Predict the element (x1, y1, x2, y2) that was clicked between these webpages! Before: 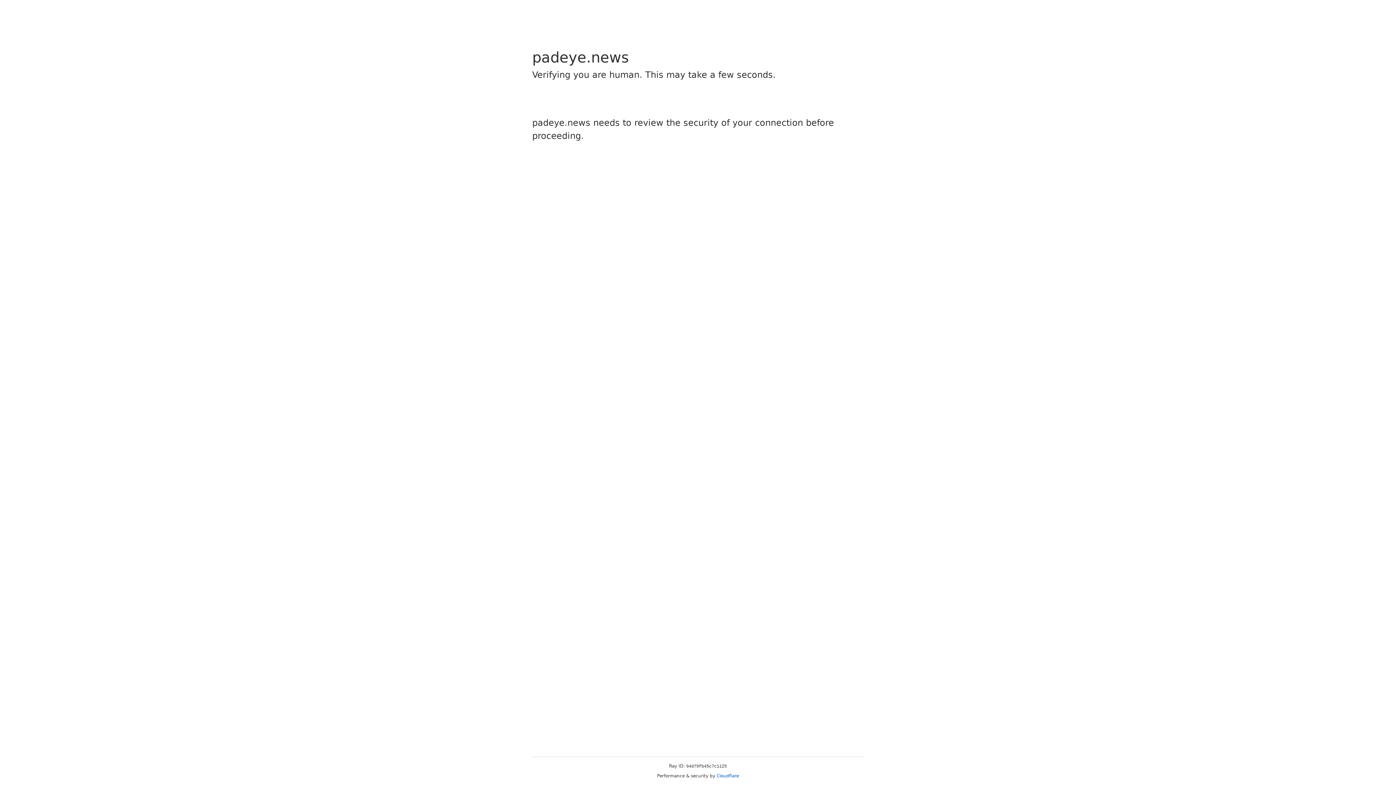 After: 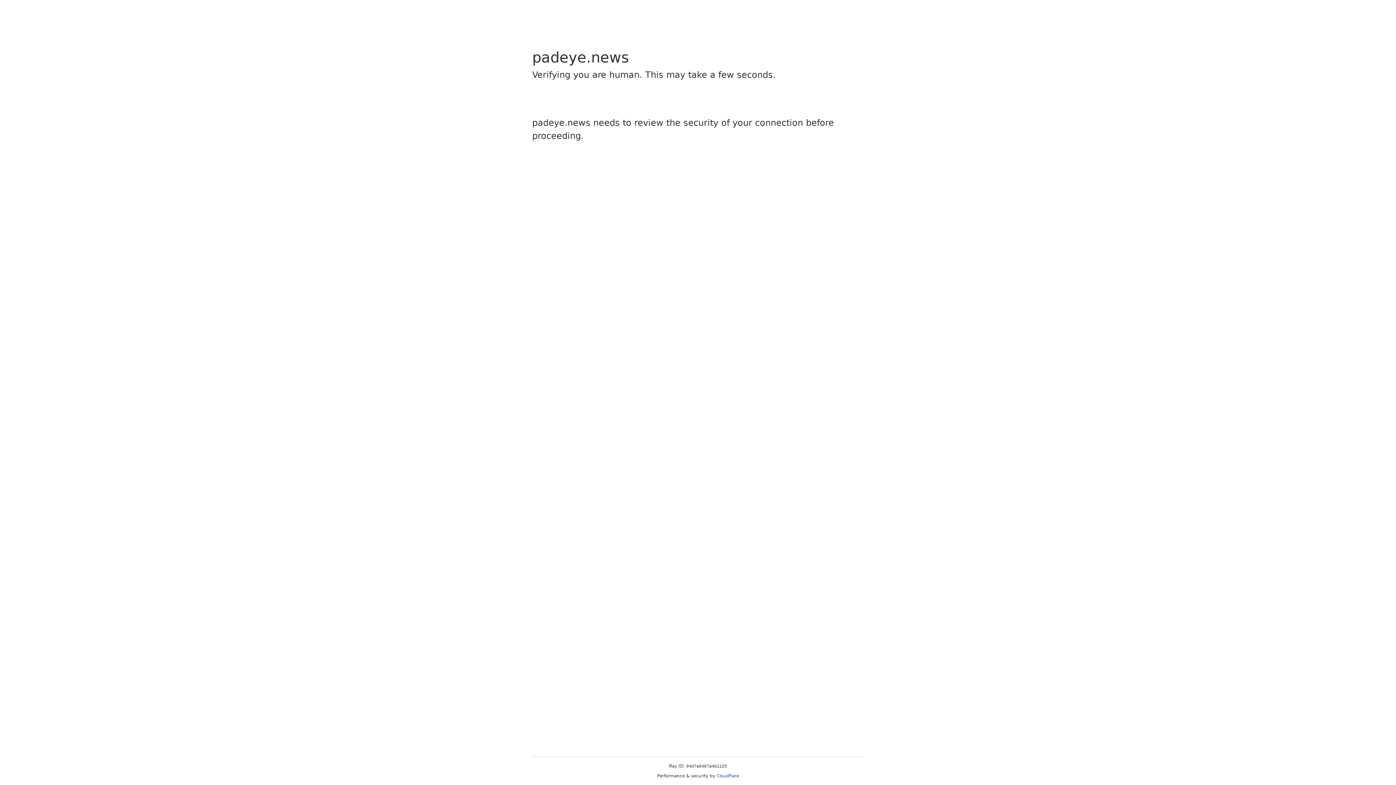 Action: label: Cloudflare bbox: (716, 773, 739, 778)